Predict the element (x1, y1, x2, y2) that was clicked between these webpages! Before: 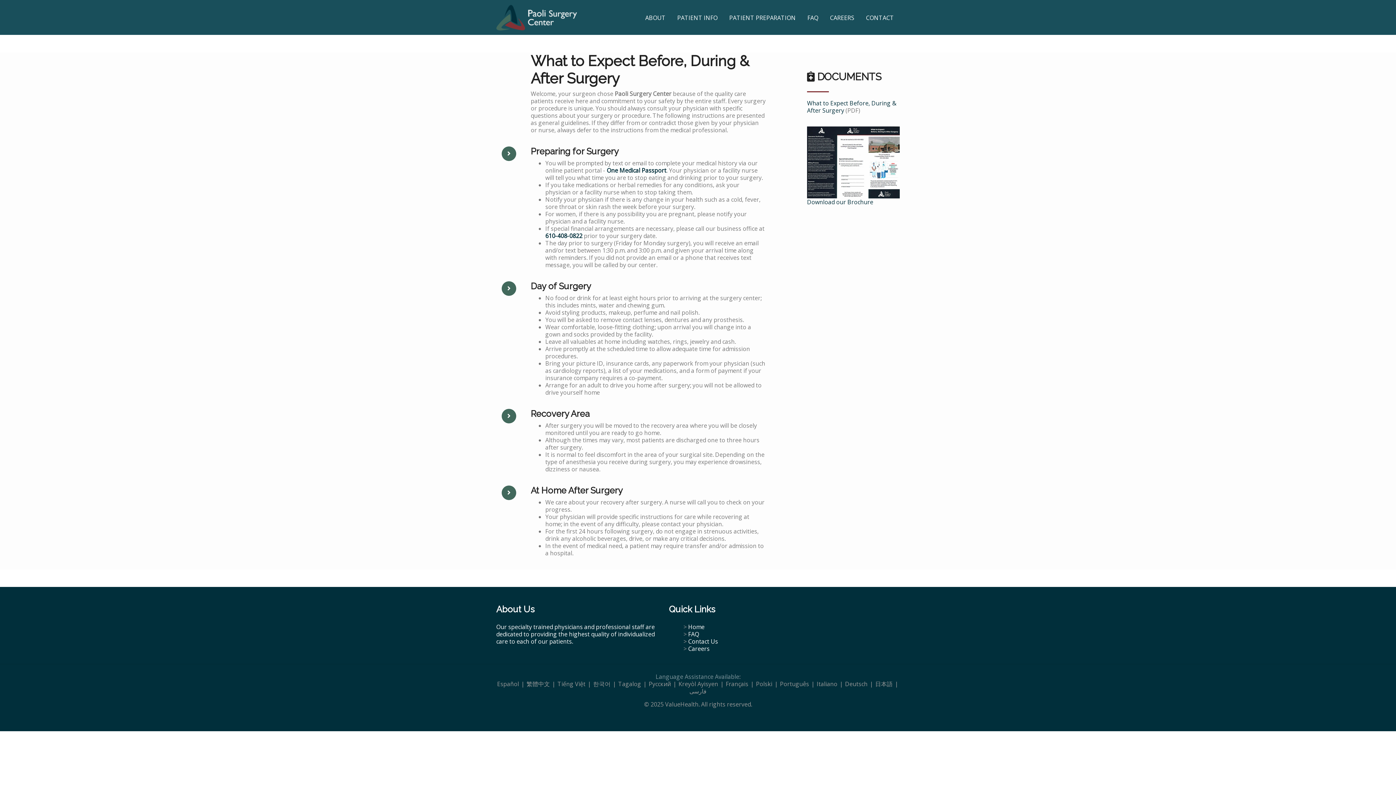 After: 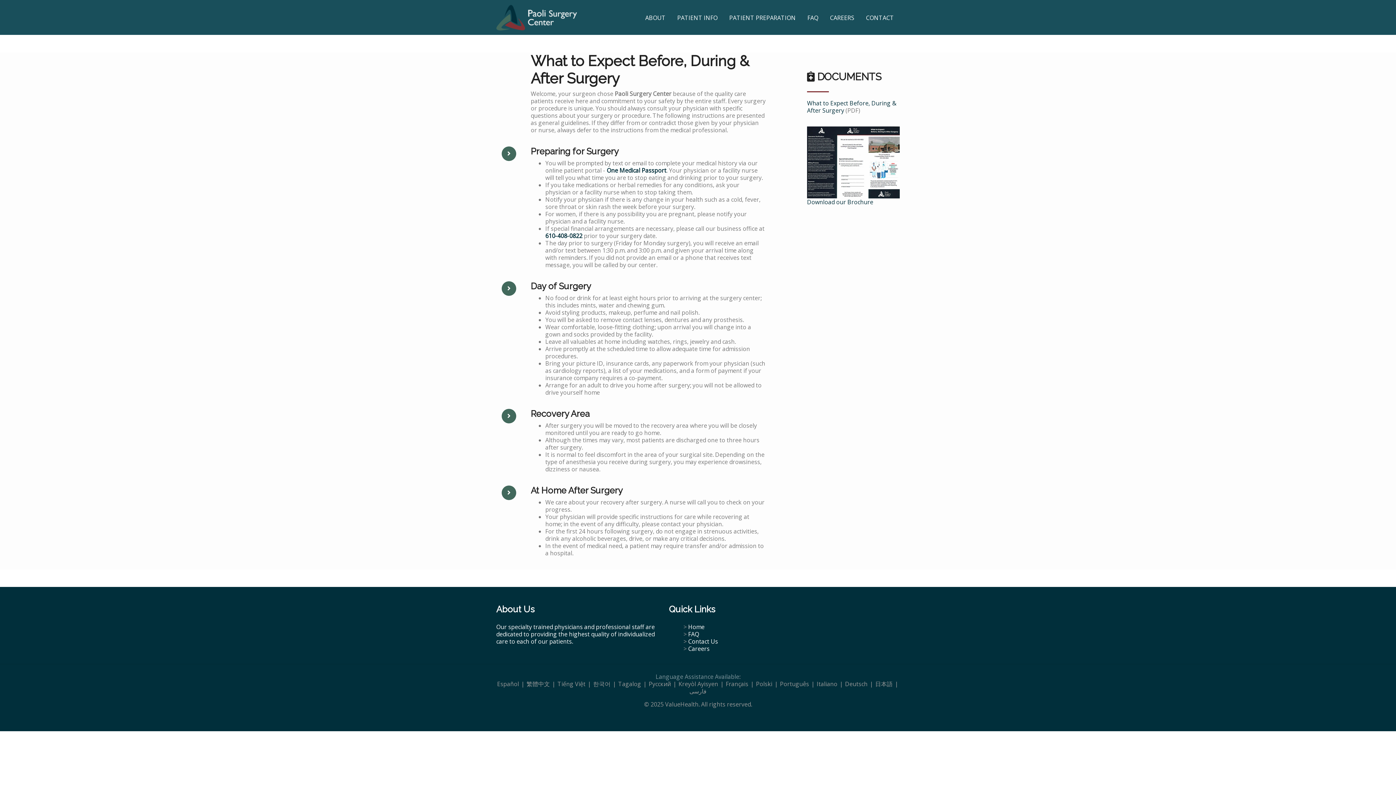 Action: bbox: (723, 8, 801, 27) label: PATIENT PREPARATION